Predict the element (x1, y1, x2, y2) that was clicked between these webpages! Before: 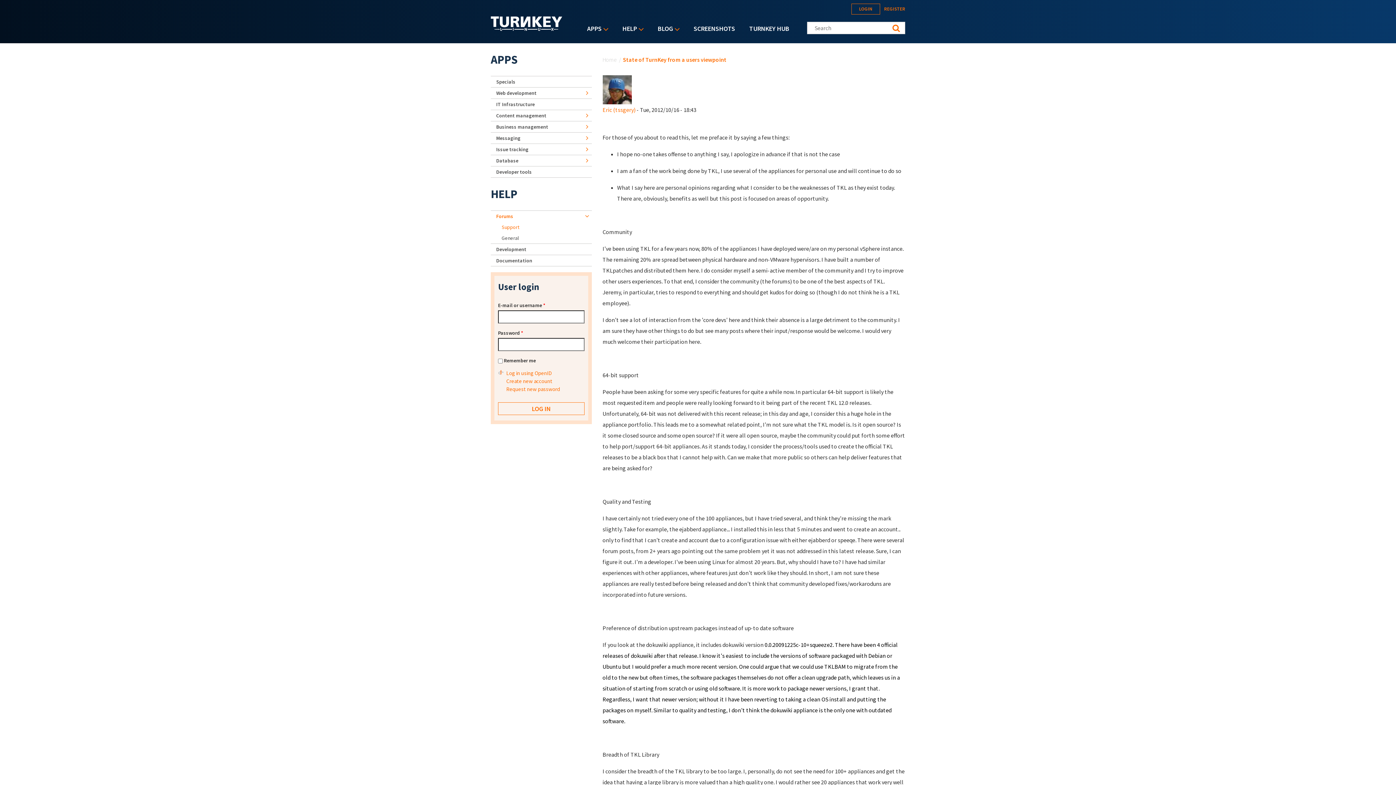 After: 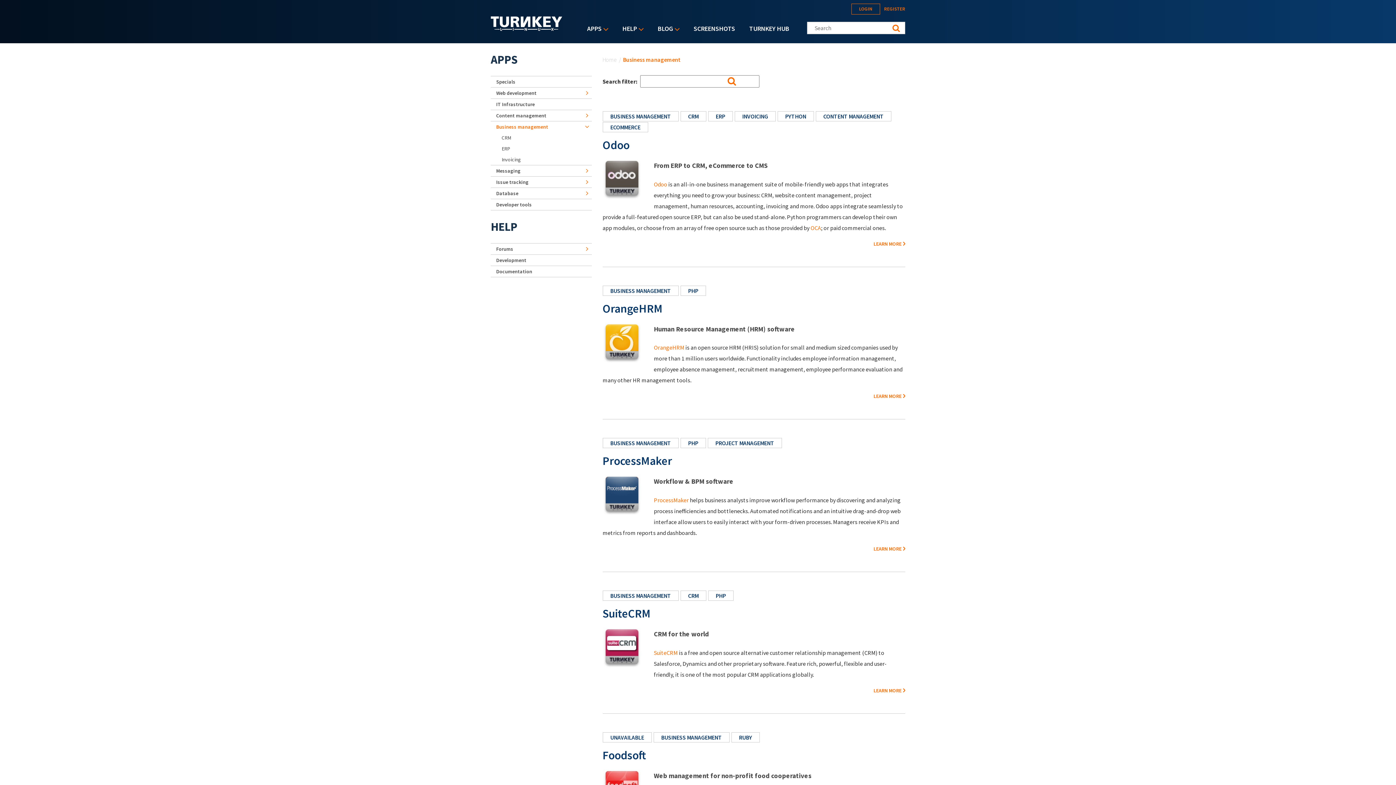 Action: label: Business management bbox: (490, 121, 591, 132)